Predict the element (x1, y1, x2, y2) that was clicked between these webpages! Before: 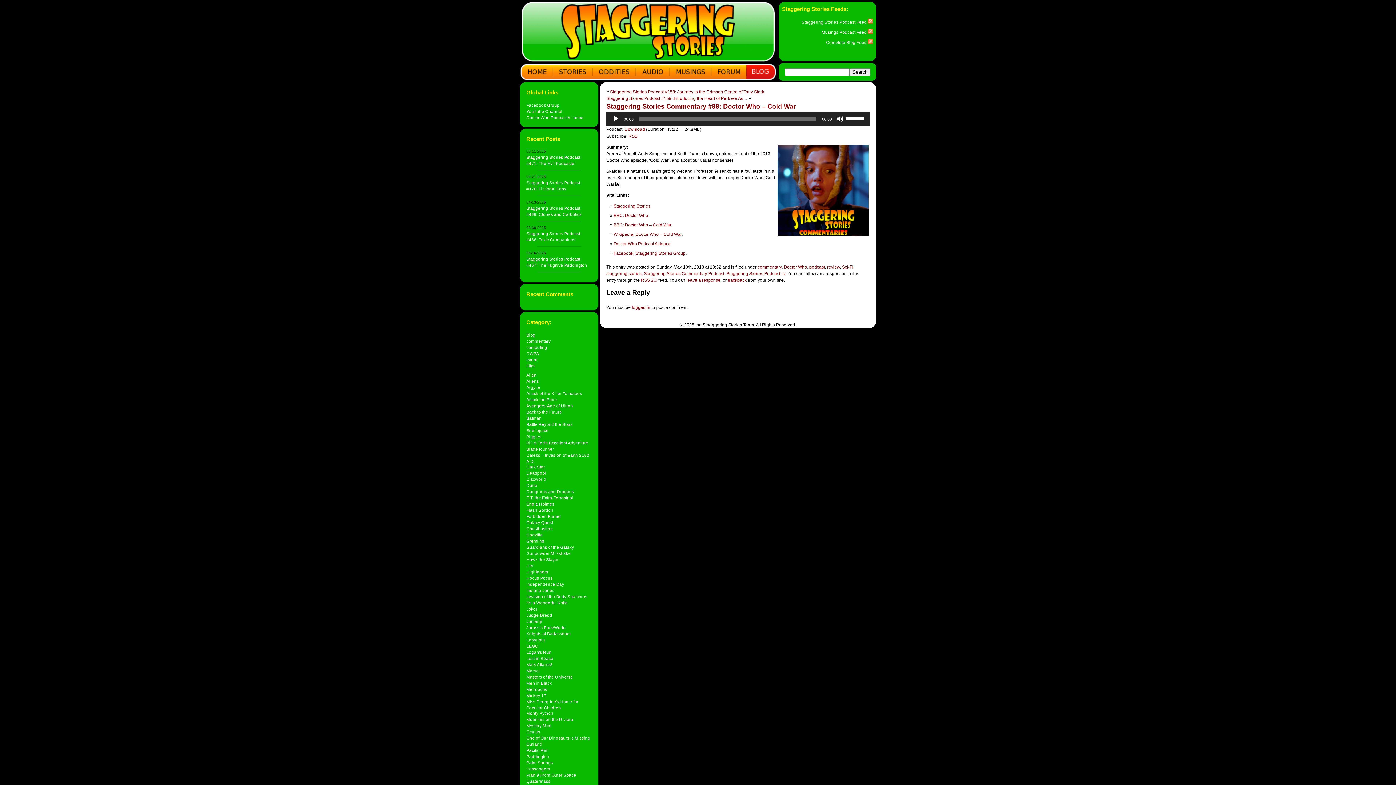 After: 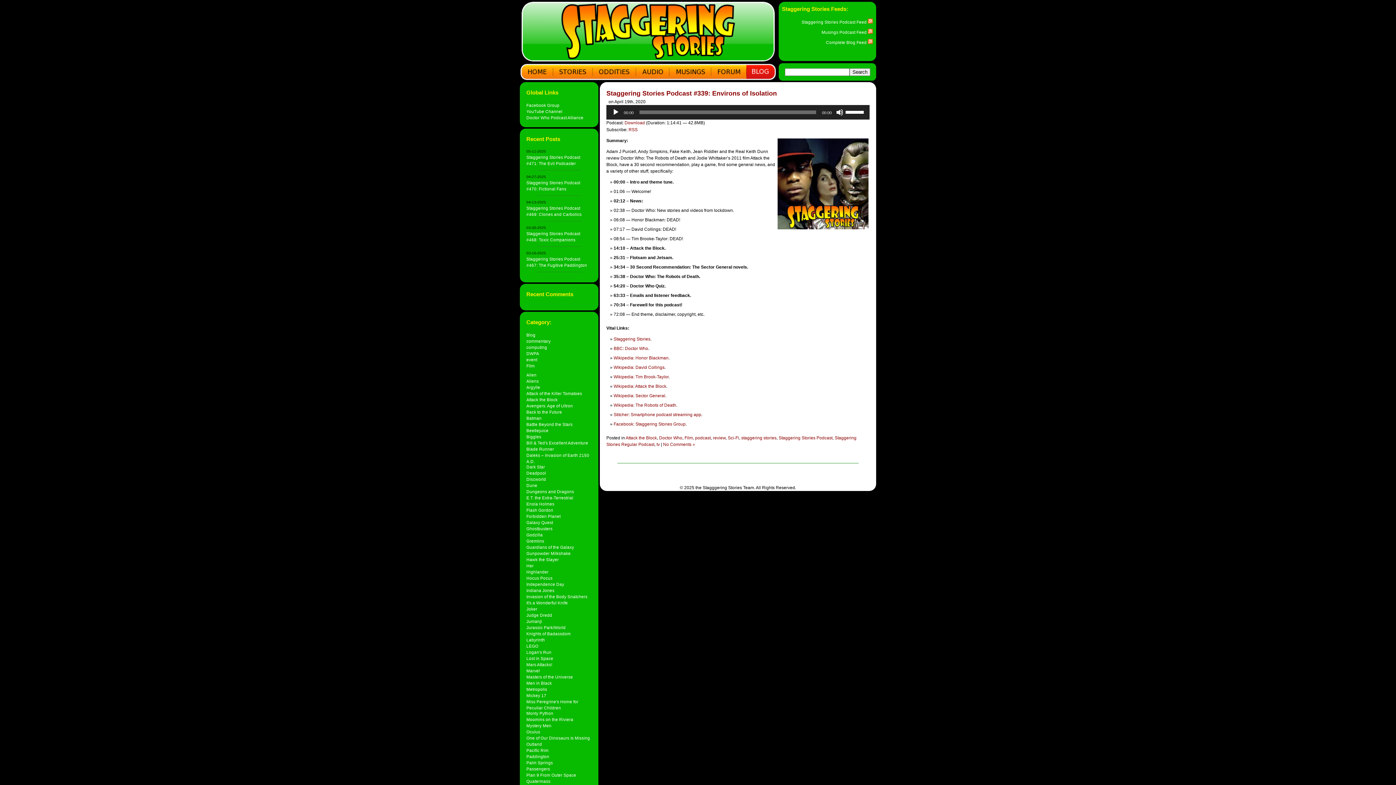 Action: label: Attack the Block bbox: (526, 397, 557, 402)